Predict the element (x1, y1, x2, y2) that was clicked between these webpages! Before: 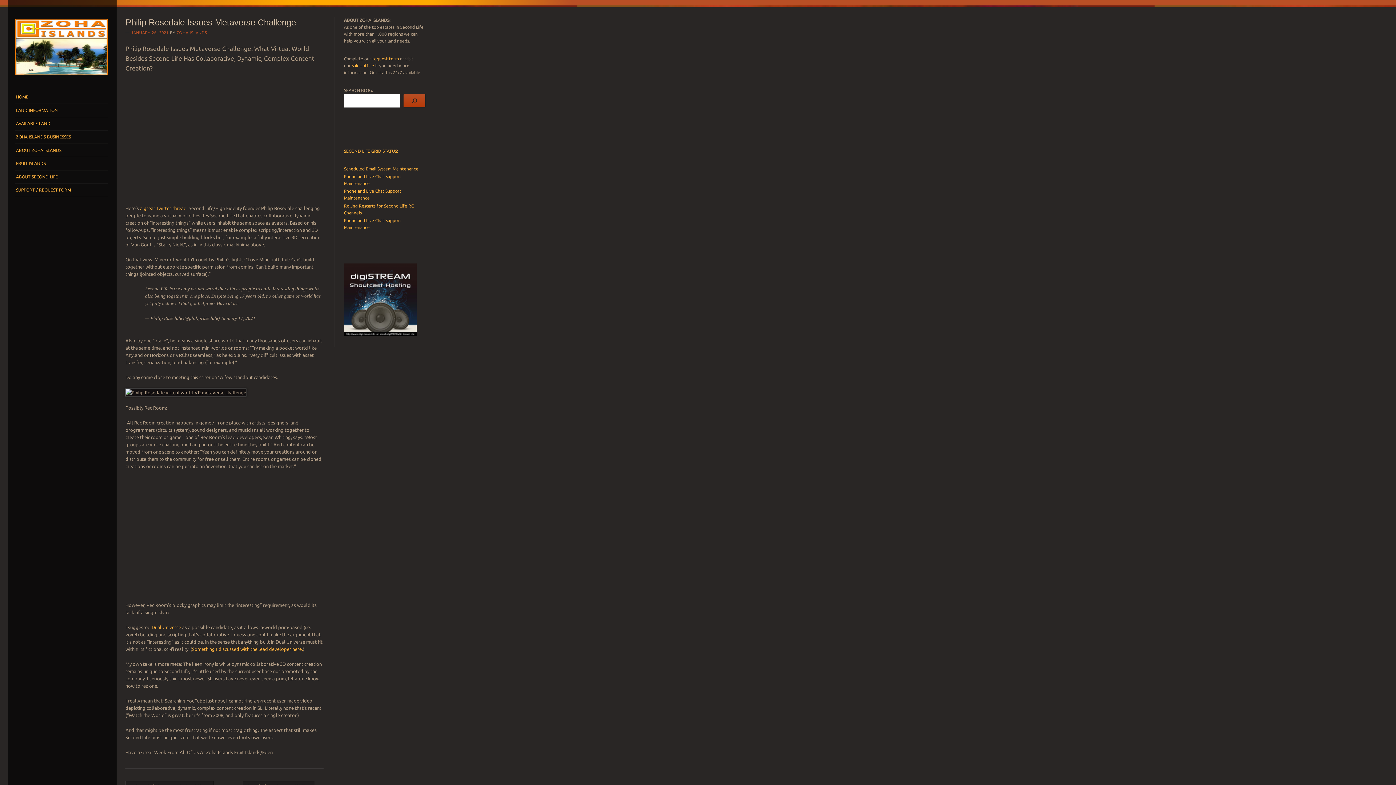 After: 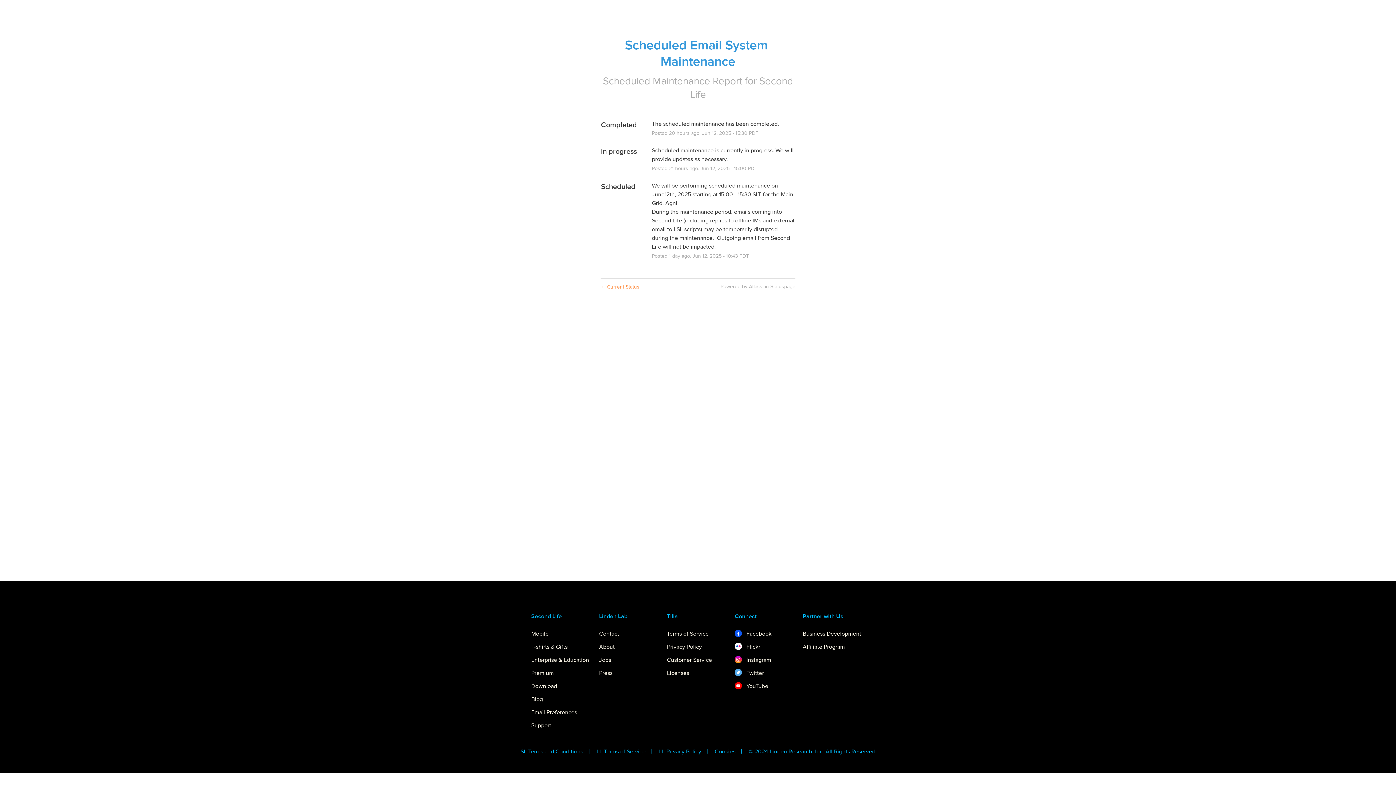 Action: bbox: (344, 166, 418, 171) label: Scheduled Email System Maintenance